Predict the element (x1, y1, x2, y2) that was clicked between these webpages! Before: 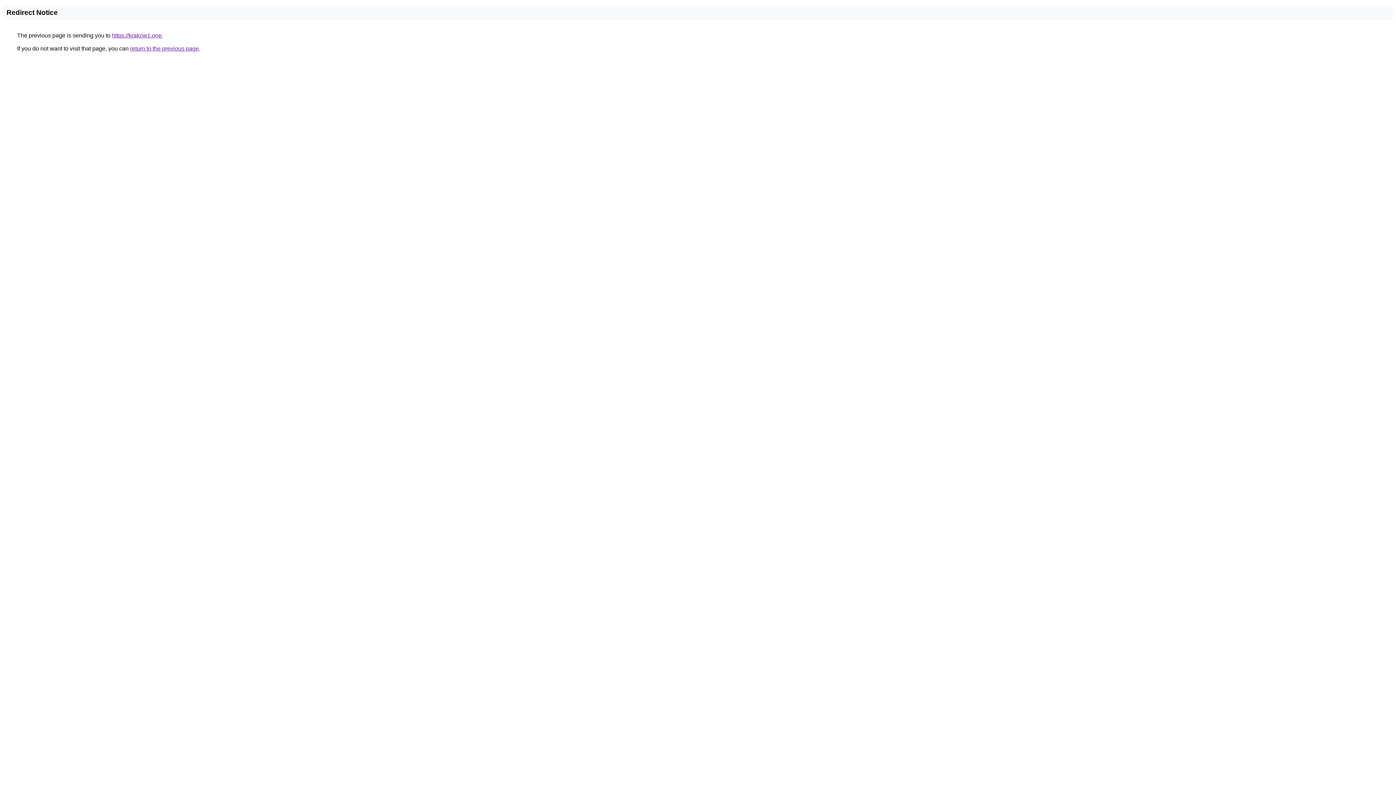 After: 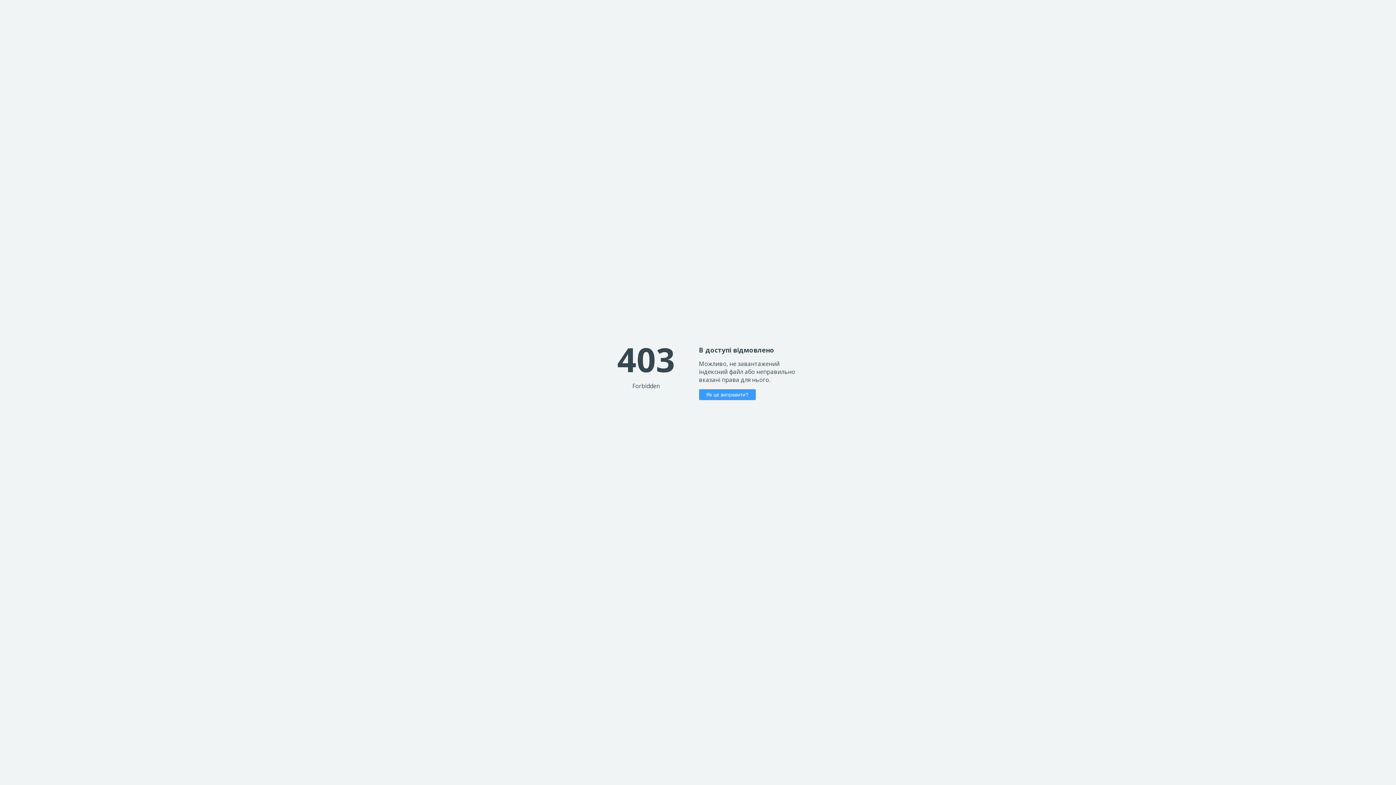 Action: bbox: (112, 32, 161, 38) label: https://krakow1.one